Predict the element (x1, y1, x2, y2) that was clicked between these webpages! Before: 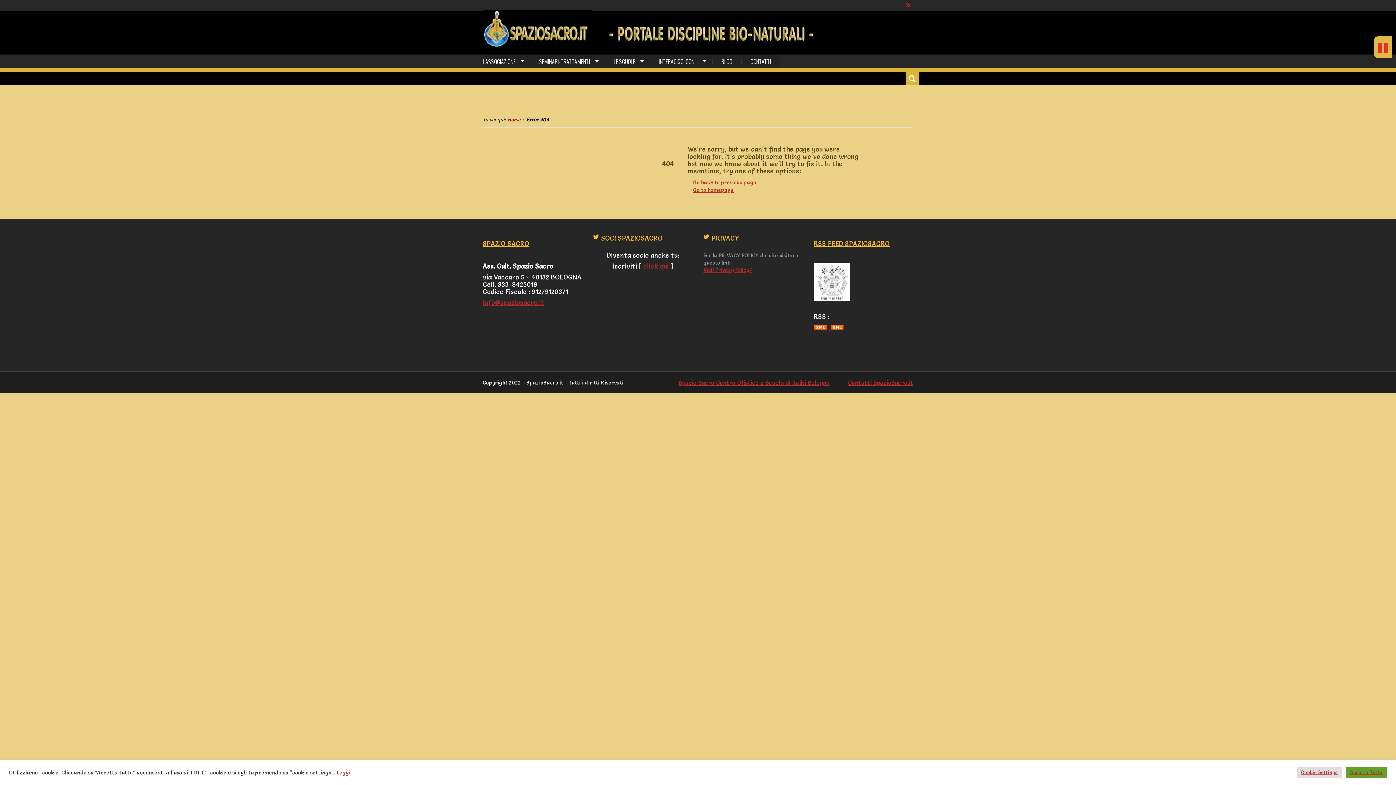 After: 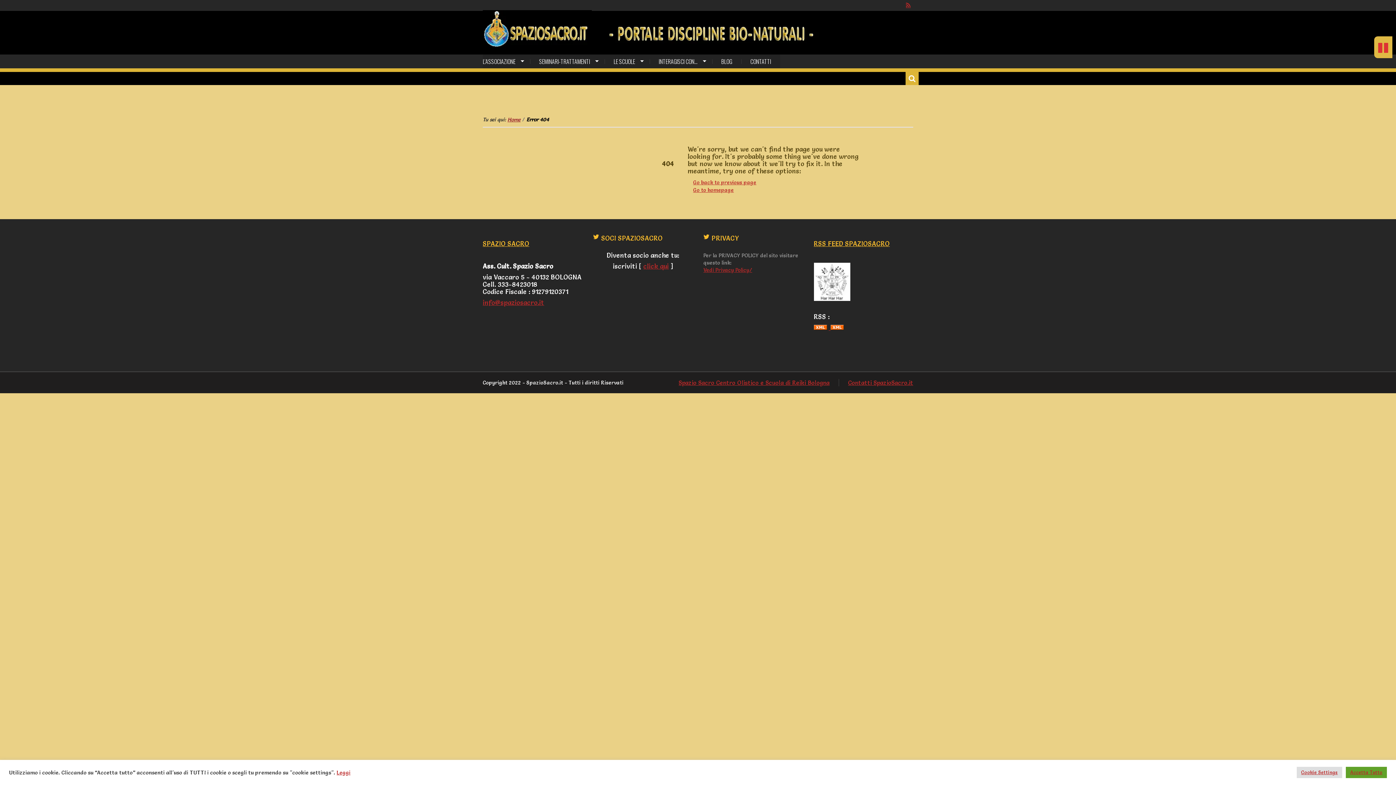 Action: bbox: (814, 323, 827, 332)